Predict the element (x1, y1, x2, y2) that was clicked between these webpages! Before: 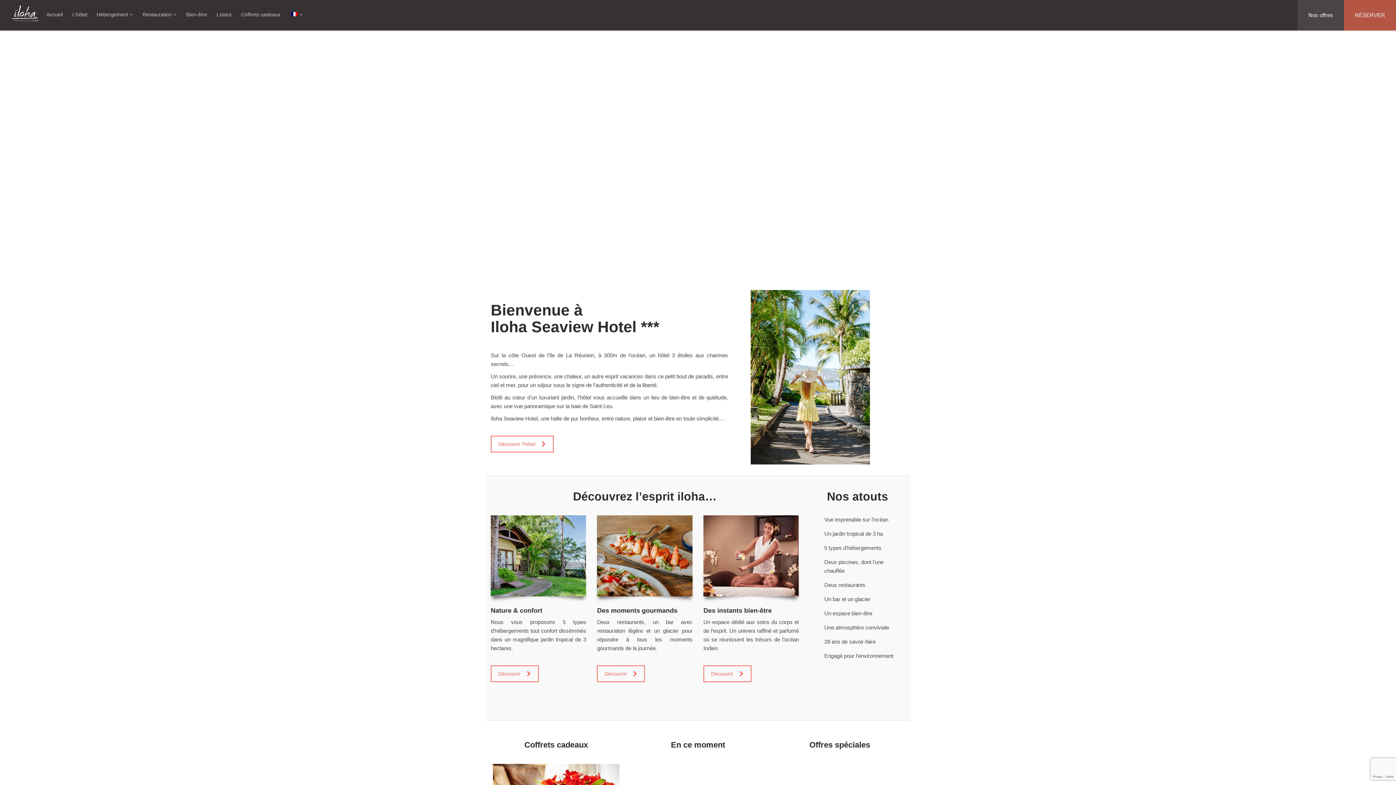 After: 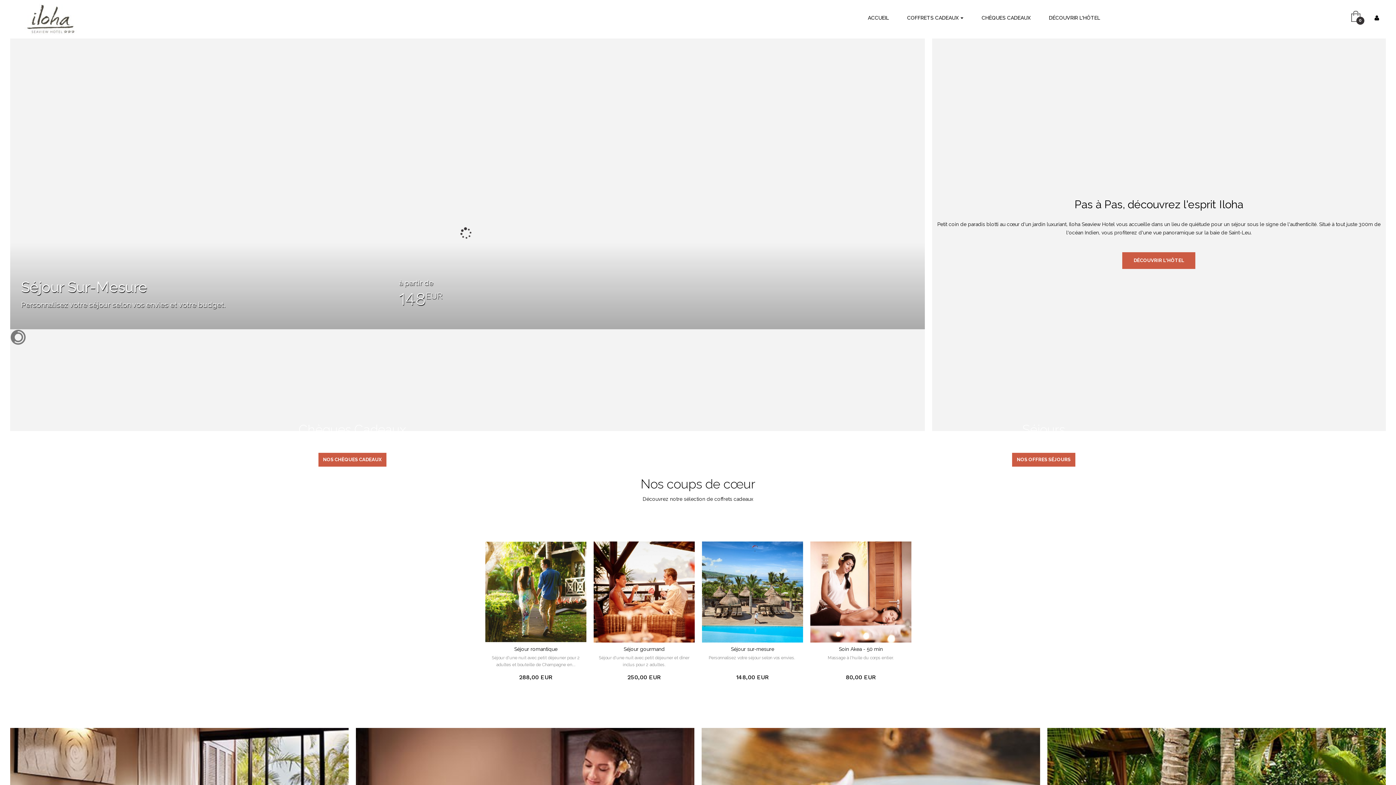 Action: bbox: (236, 0, 285, 29) label: Coffrets cadeaux